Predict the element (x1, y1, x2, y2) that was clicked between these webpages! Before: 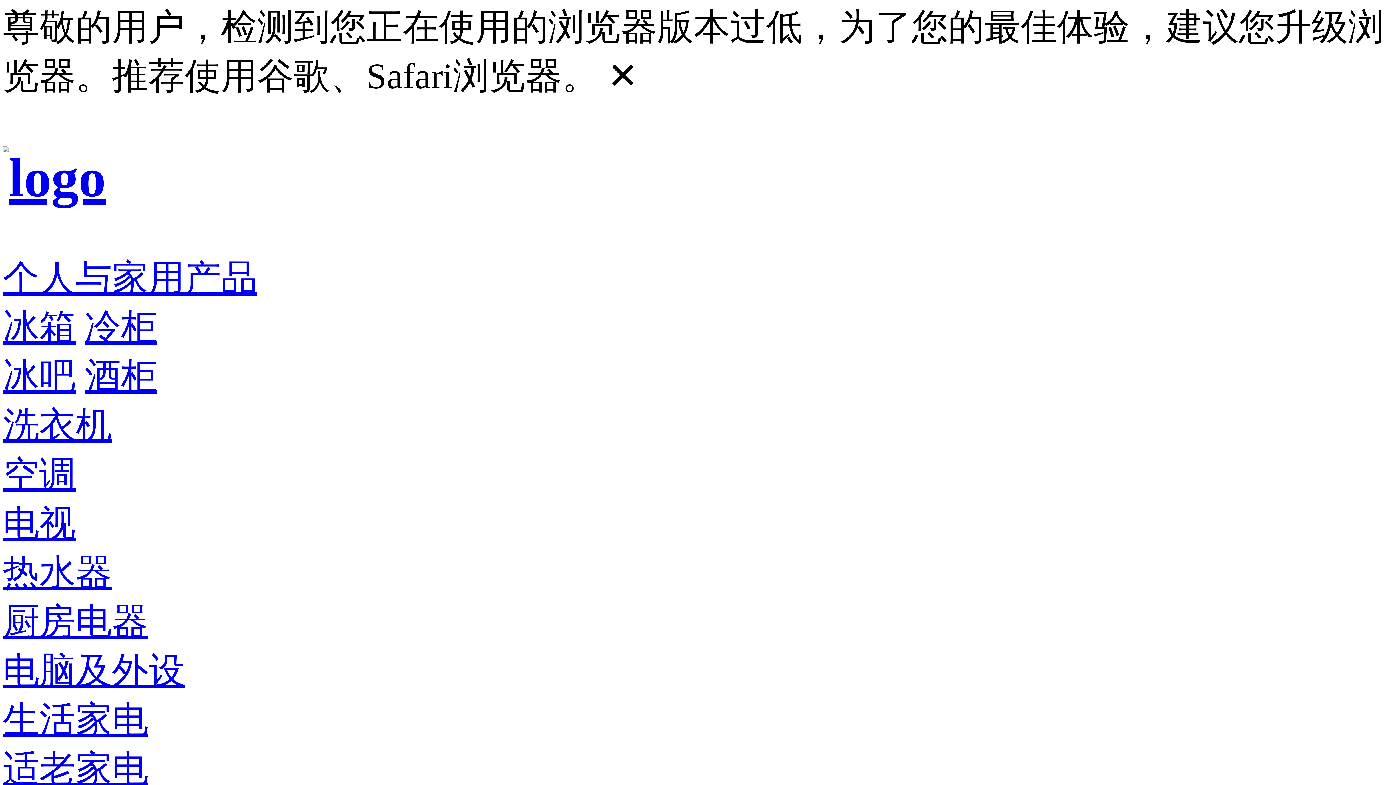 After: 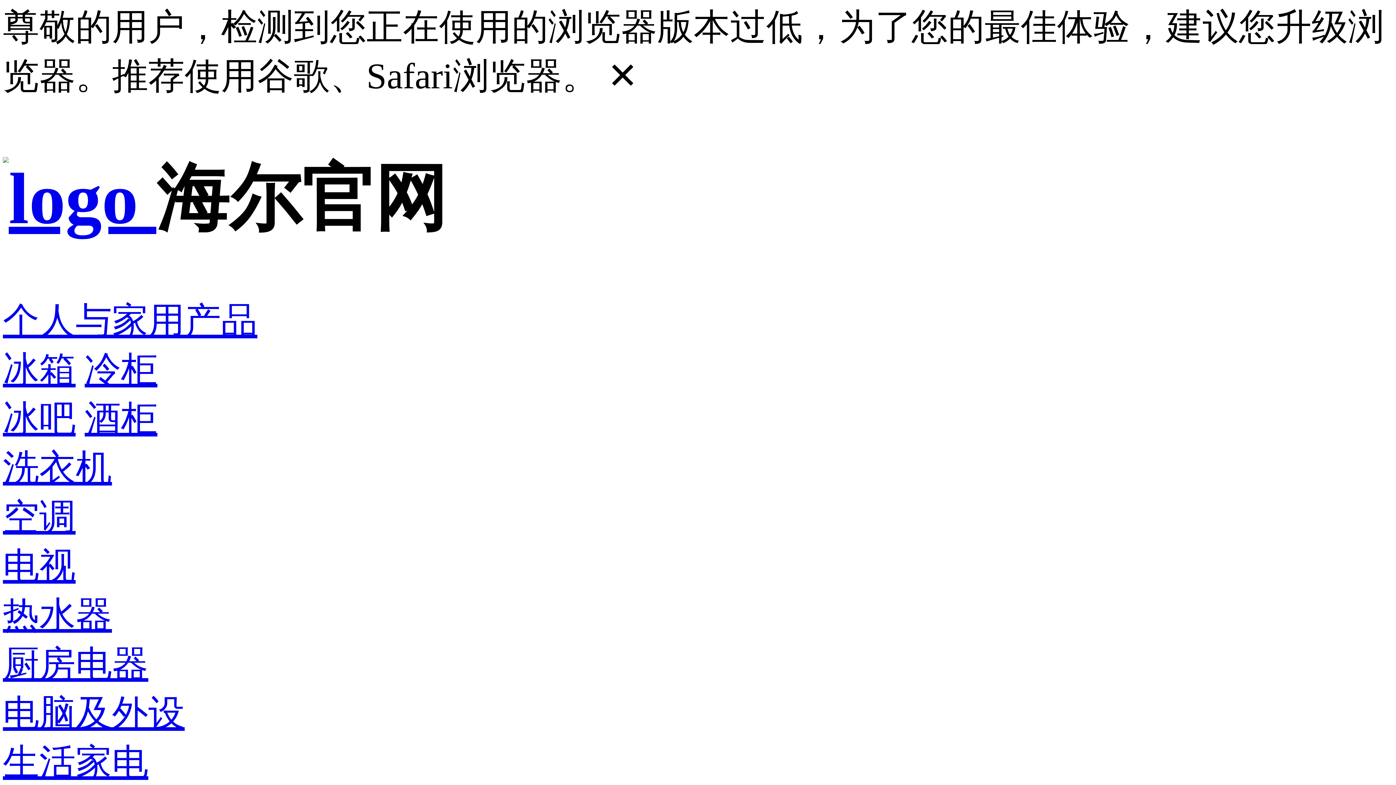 Action: bbox: (2, 147, 105, 207)